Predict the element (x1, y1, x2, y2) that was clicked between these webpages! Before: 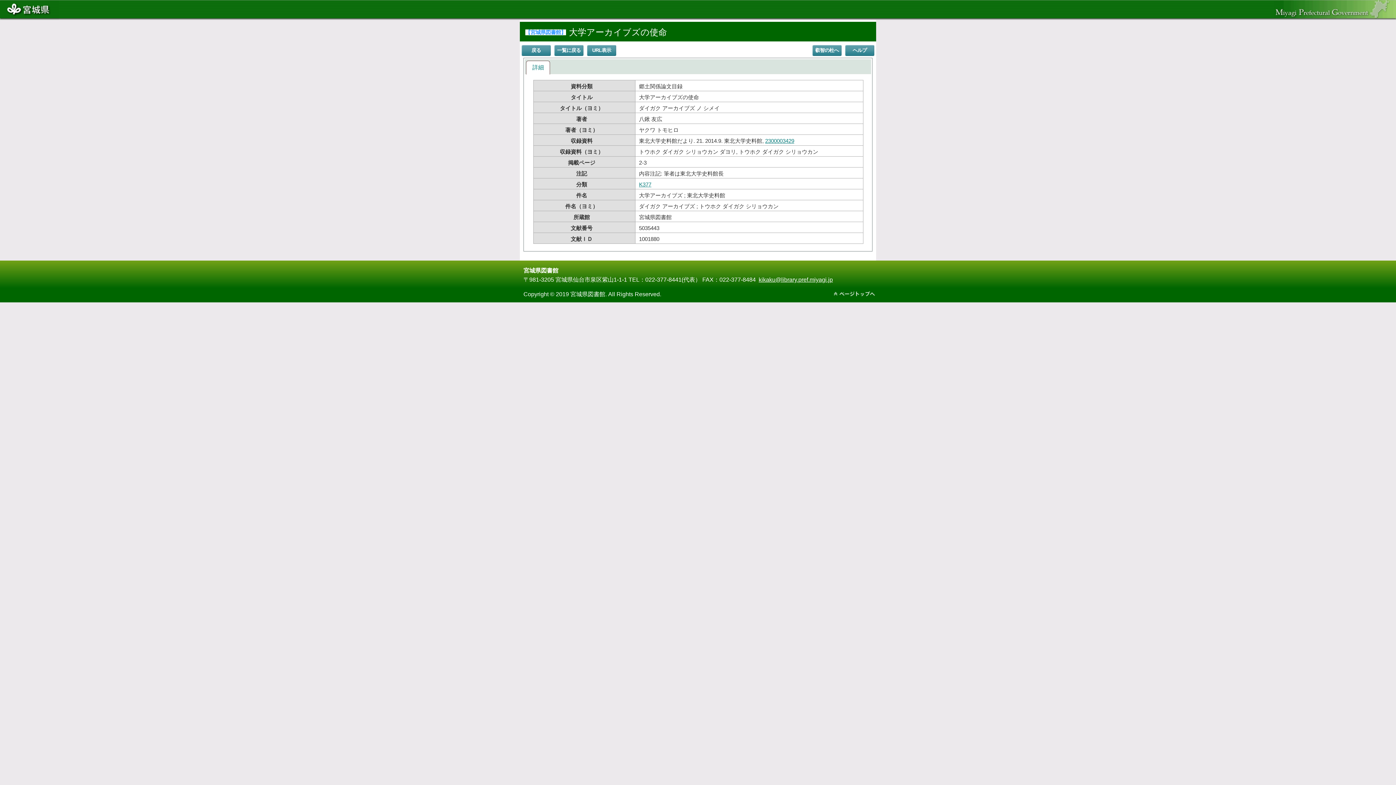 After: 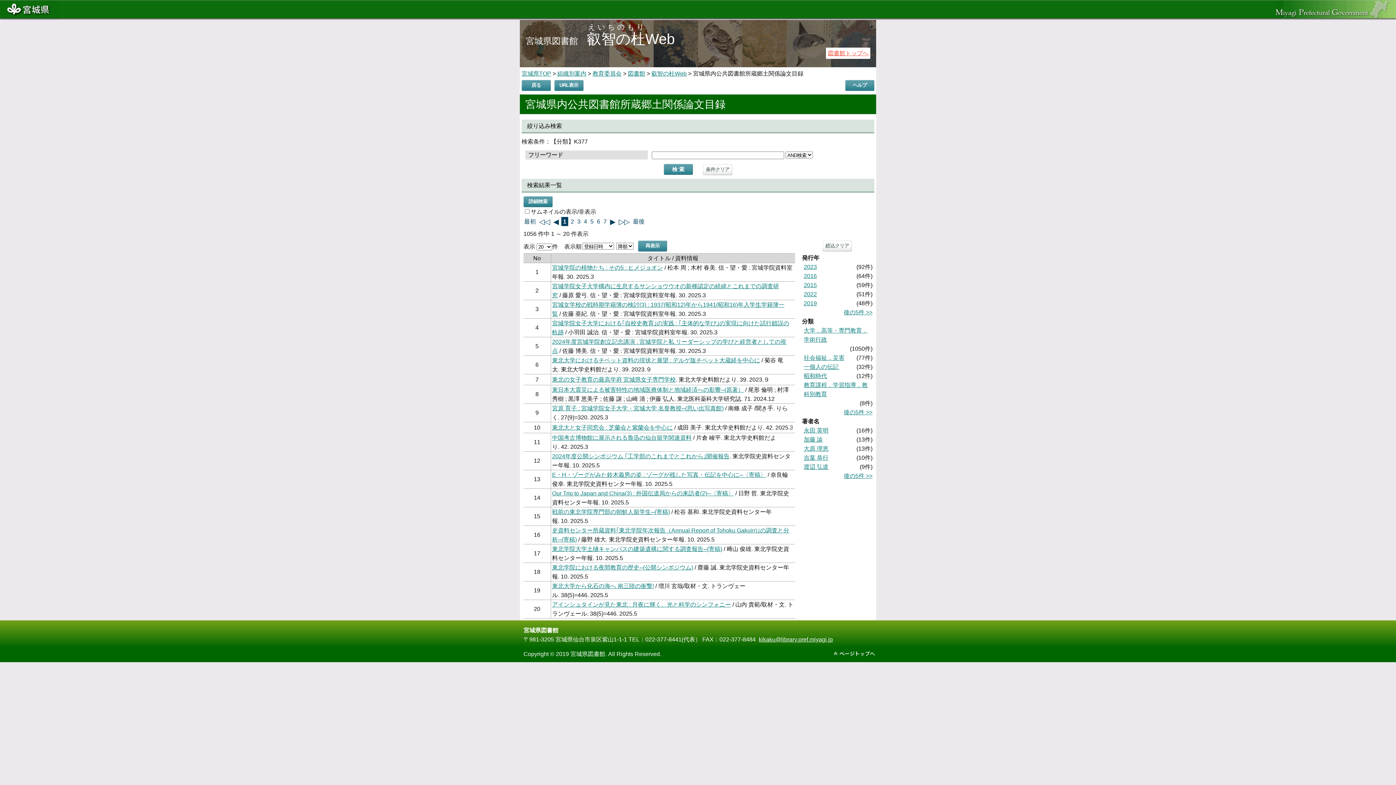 Action: label: K377 bbox: (639, 181, 651, 187)